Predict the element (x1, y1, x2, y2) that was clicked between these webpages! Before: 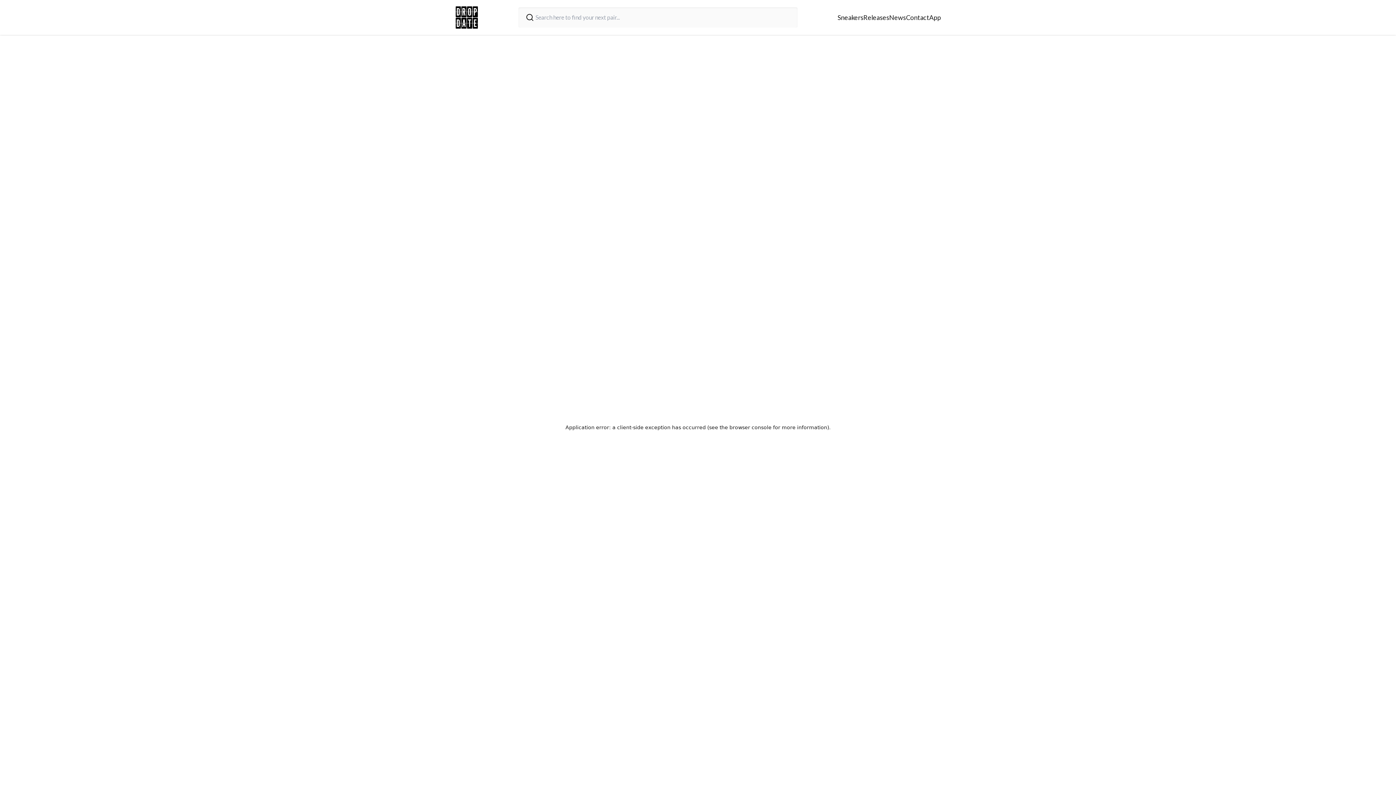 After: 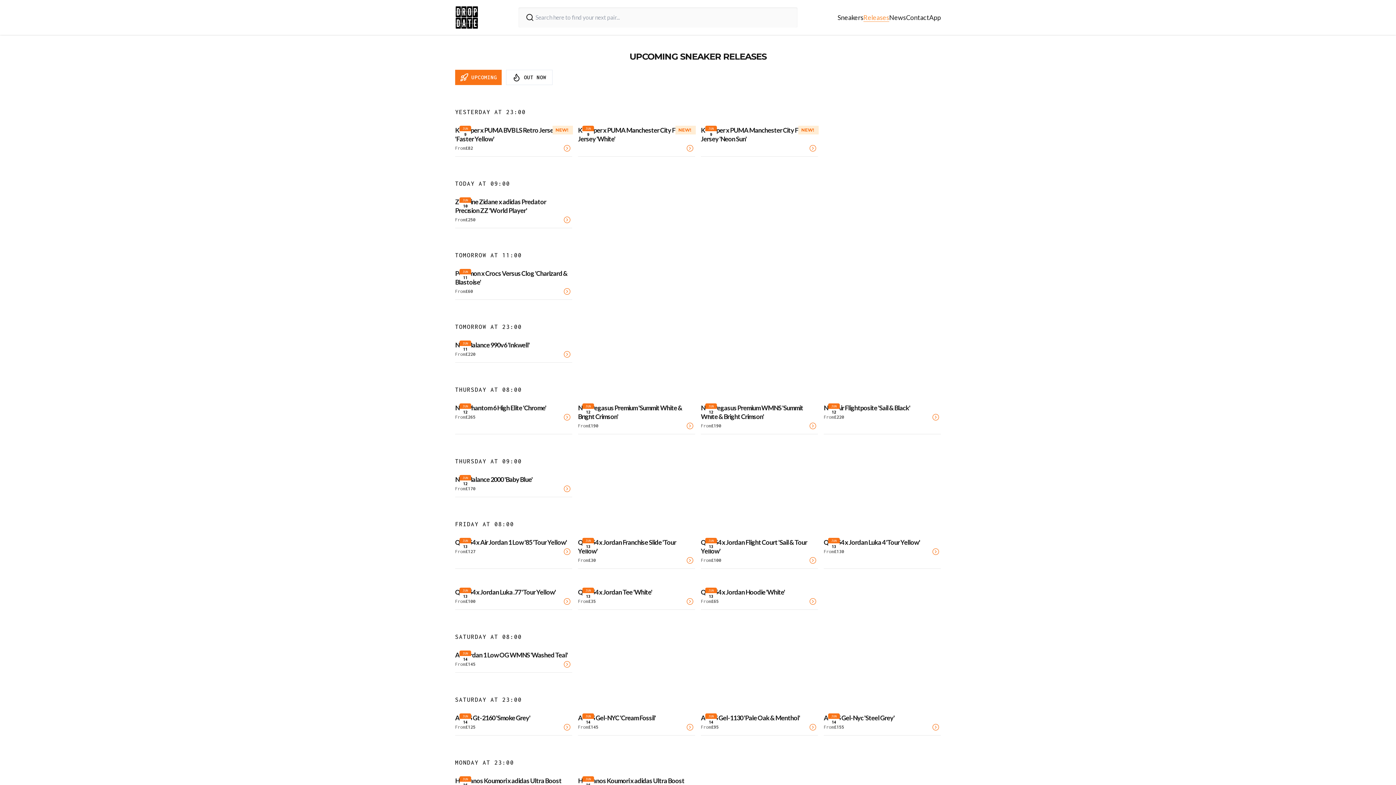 Action: label: Releases bbox: (863, 13, 889, 21)